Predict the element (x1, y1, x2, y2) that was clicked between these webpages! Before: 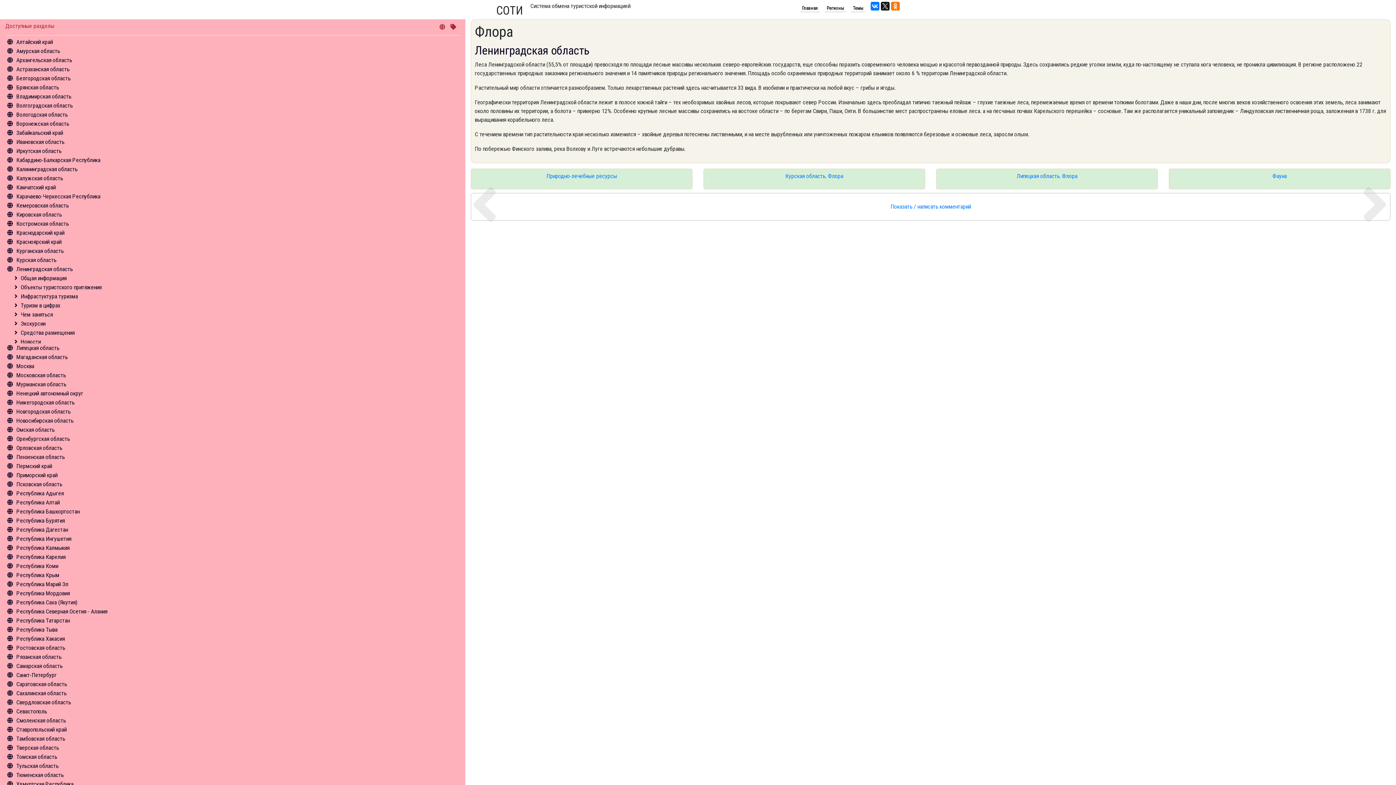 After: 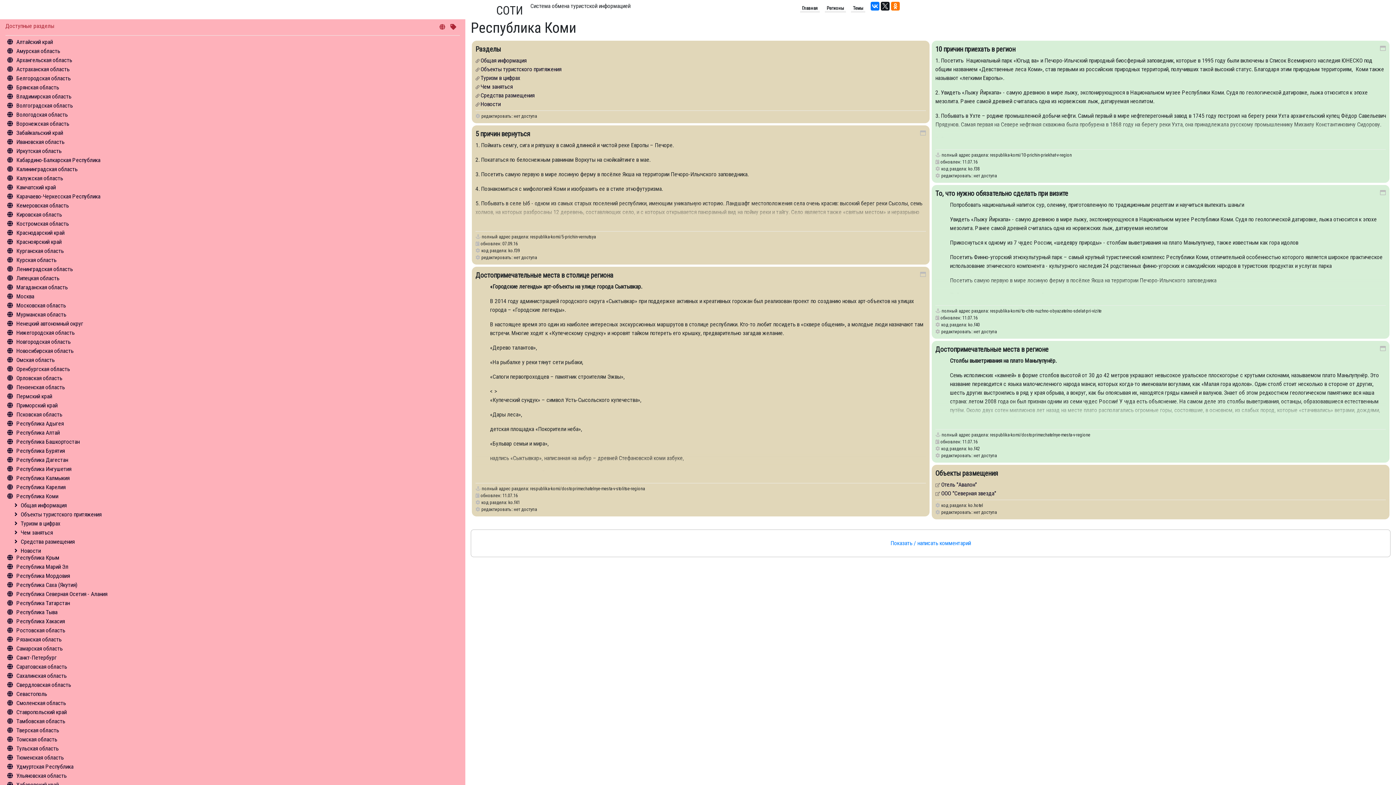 Action: label: Республика Коми bbox: (16, 562, 58, 569)